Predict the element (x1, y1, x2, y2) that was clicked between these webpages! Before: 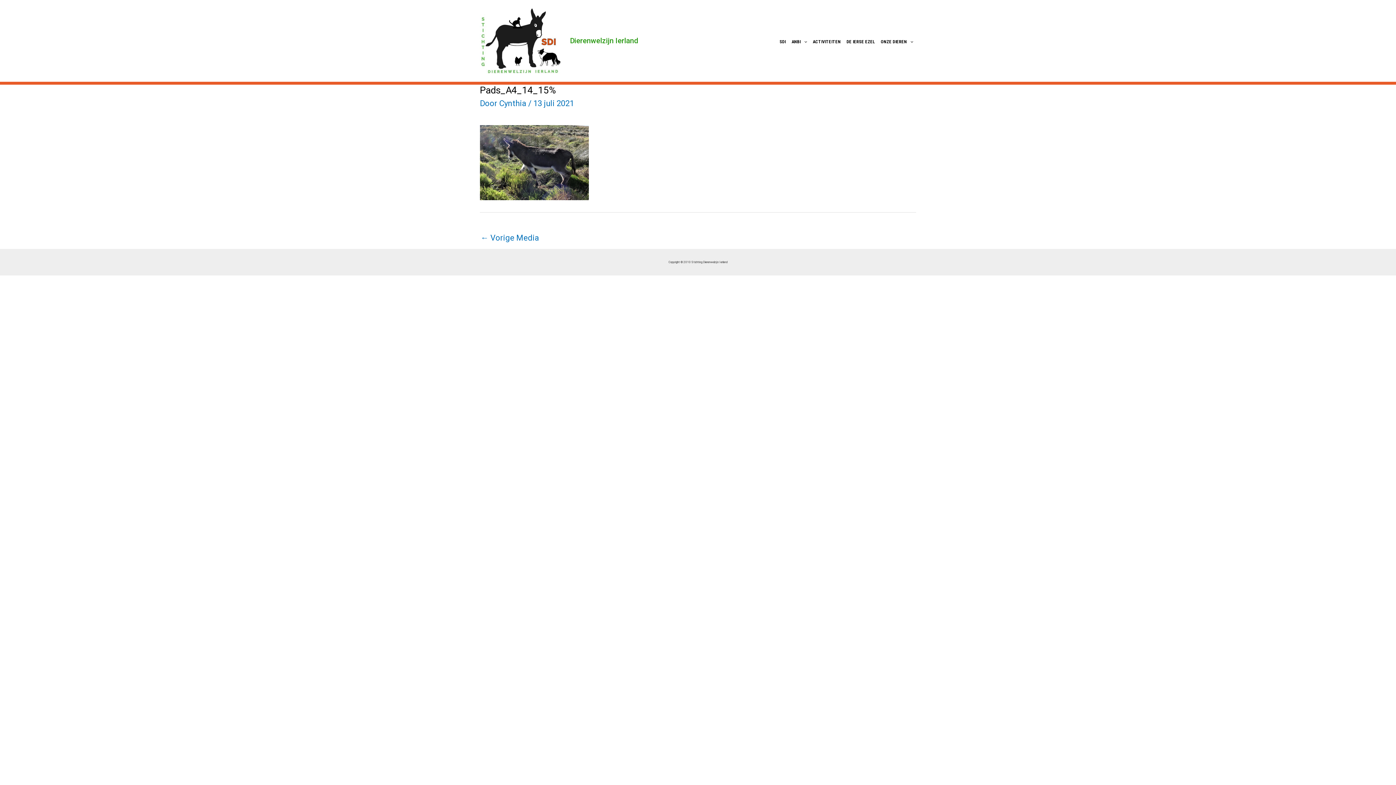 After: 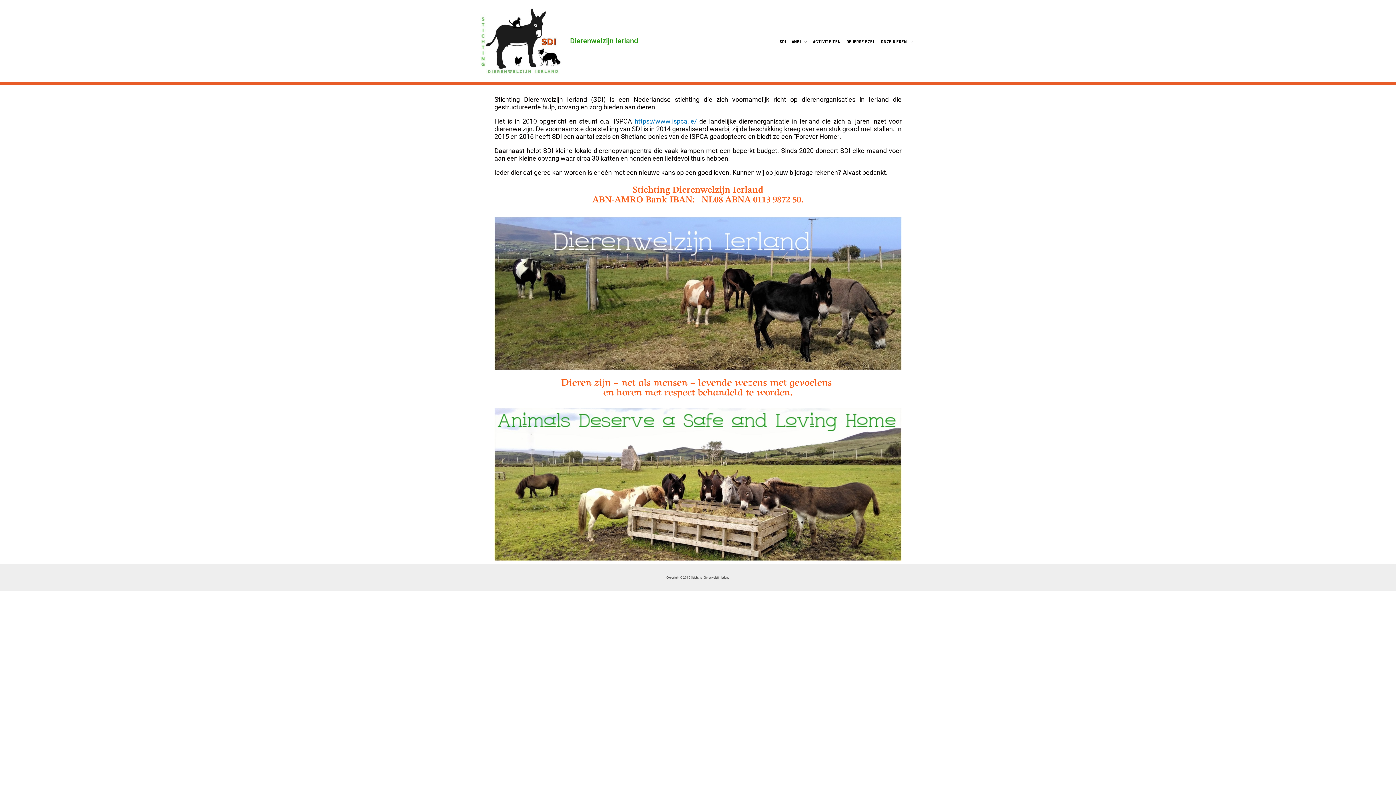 Action: bbox: (480, 35, 562, 44)